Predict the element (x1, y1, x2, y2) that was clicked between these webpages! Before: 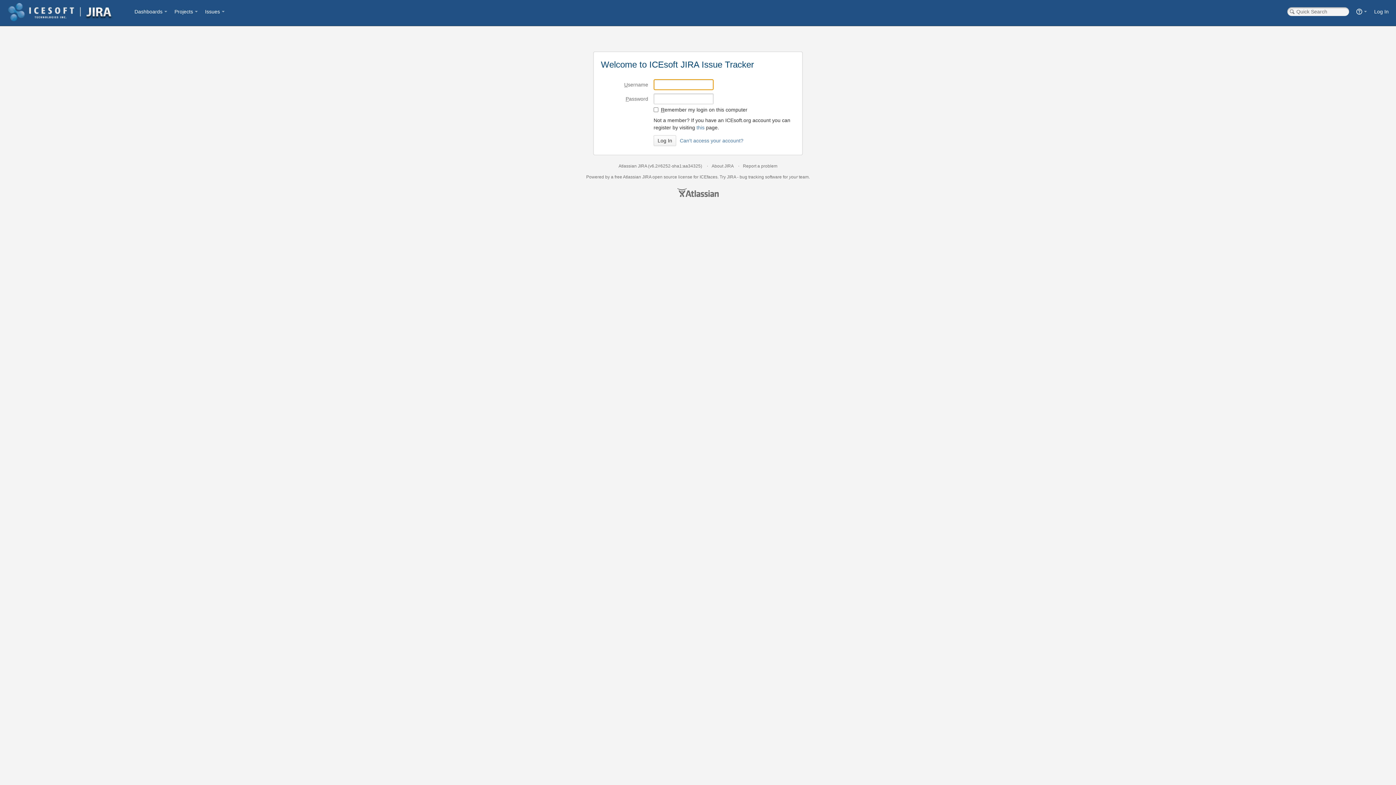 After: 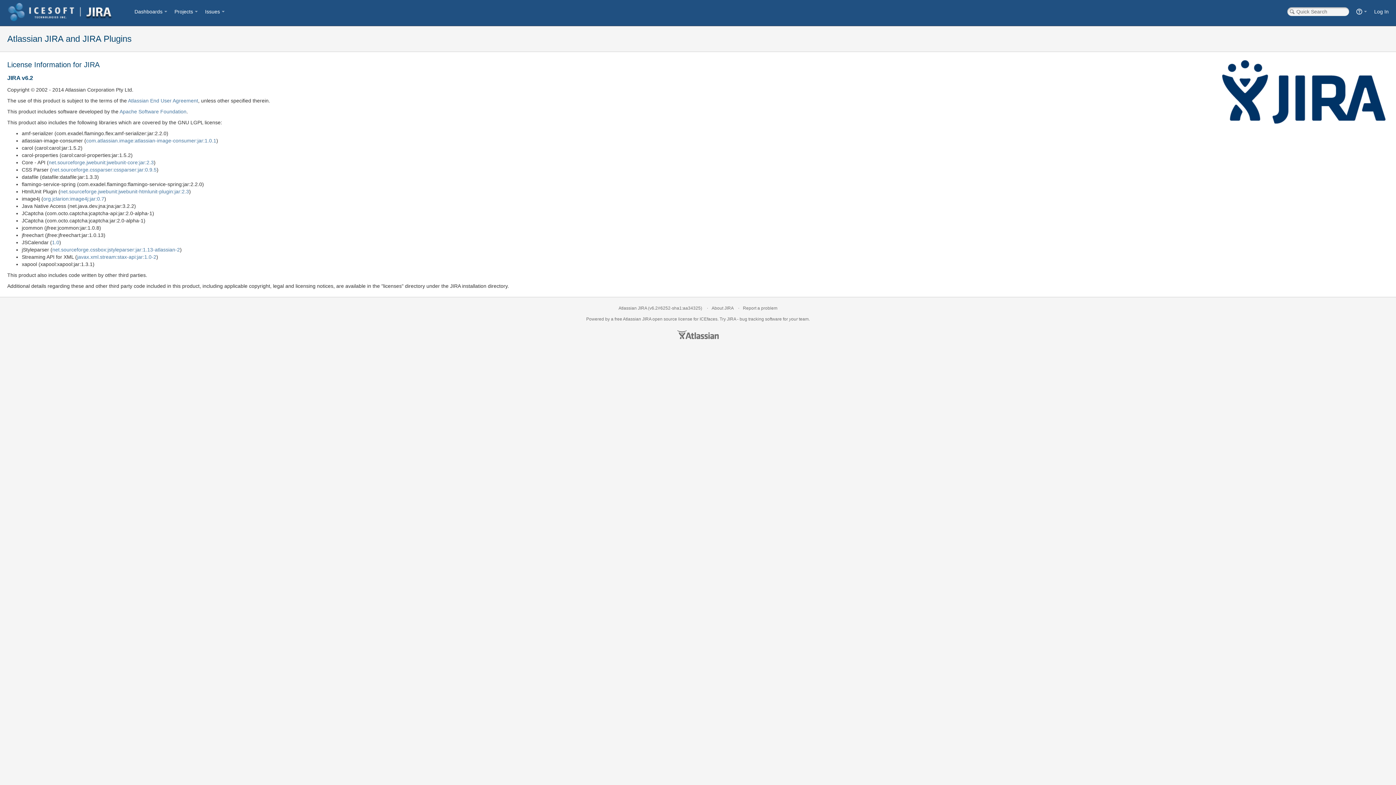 Action: bbox: (711, 163, 733, 168) label: About JIRA